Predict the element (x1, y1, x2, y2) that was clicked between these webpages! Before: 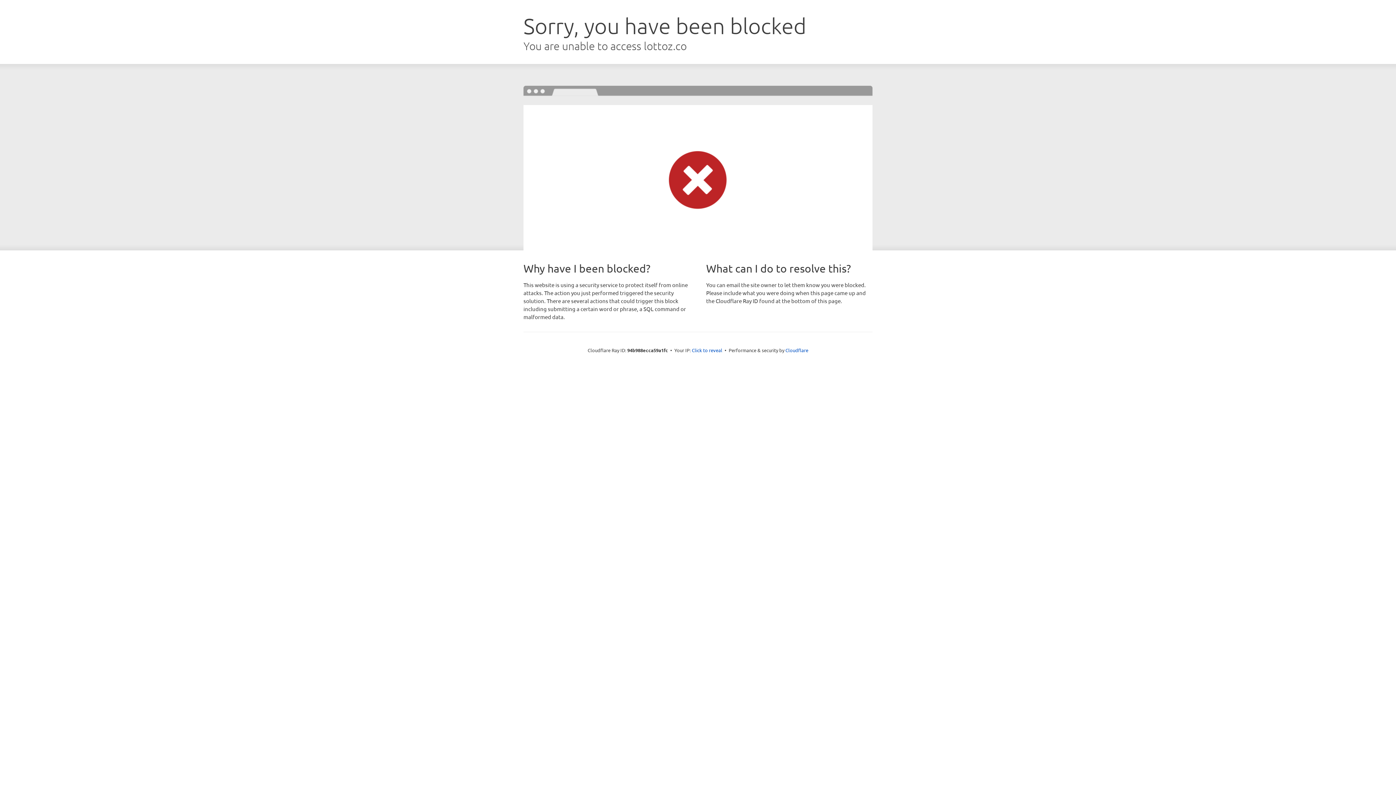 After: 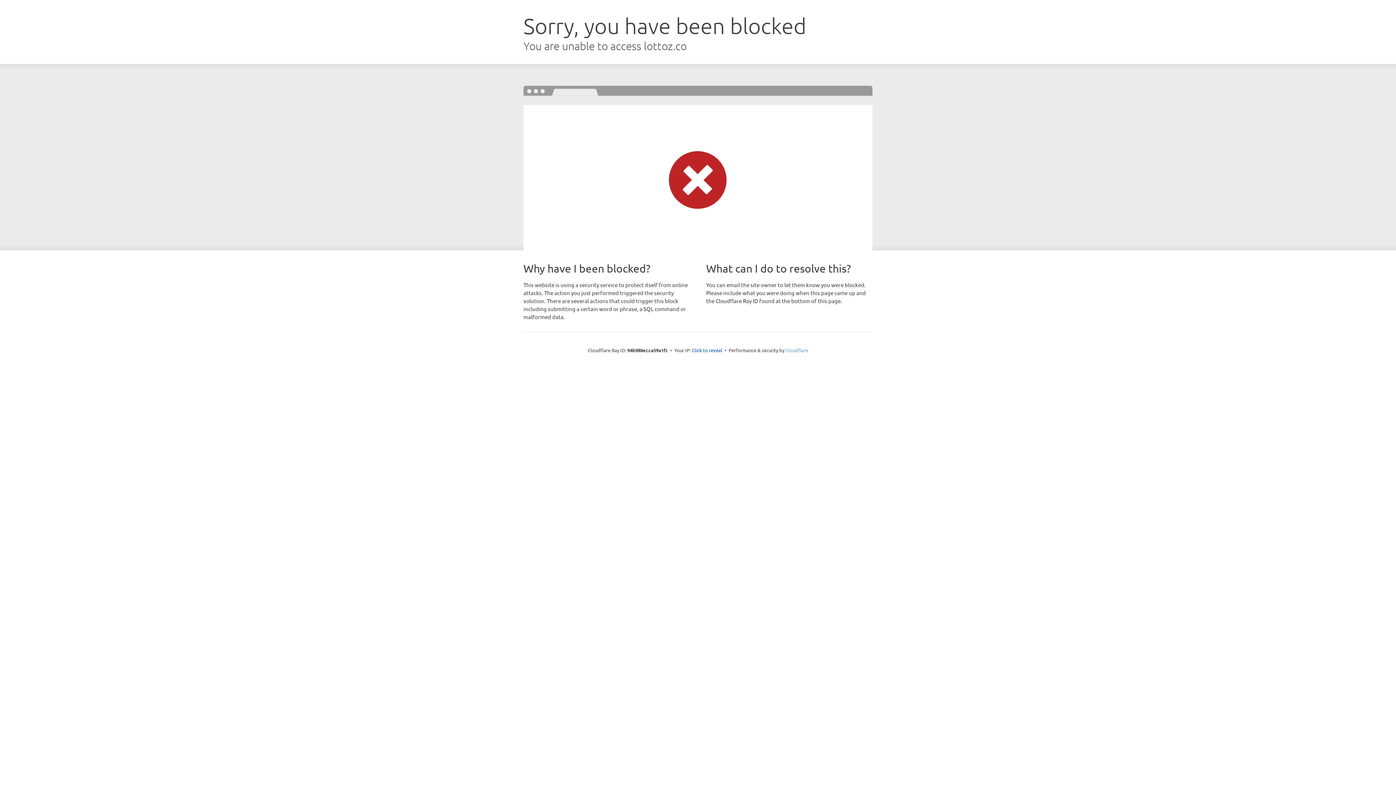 Action: label: Cloudflare bbox: (785, 347, 808, 353)